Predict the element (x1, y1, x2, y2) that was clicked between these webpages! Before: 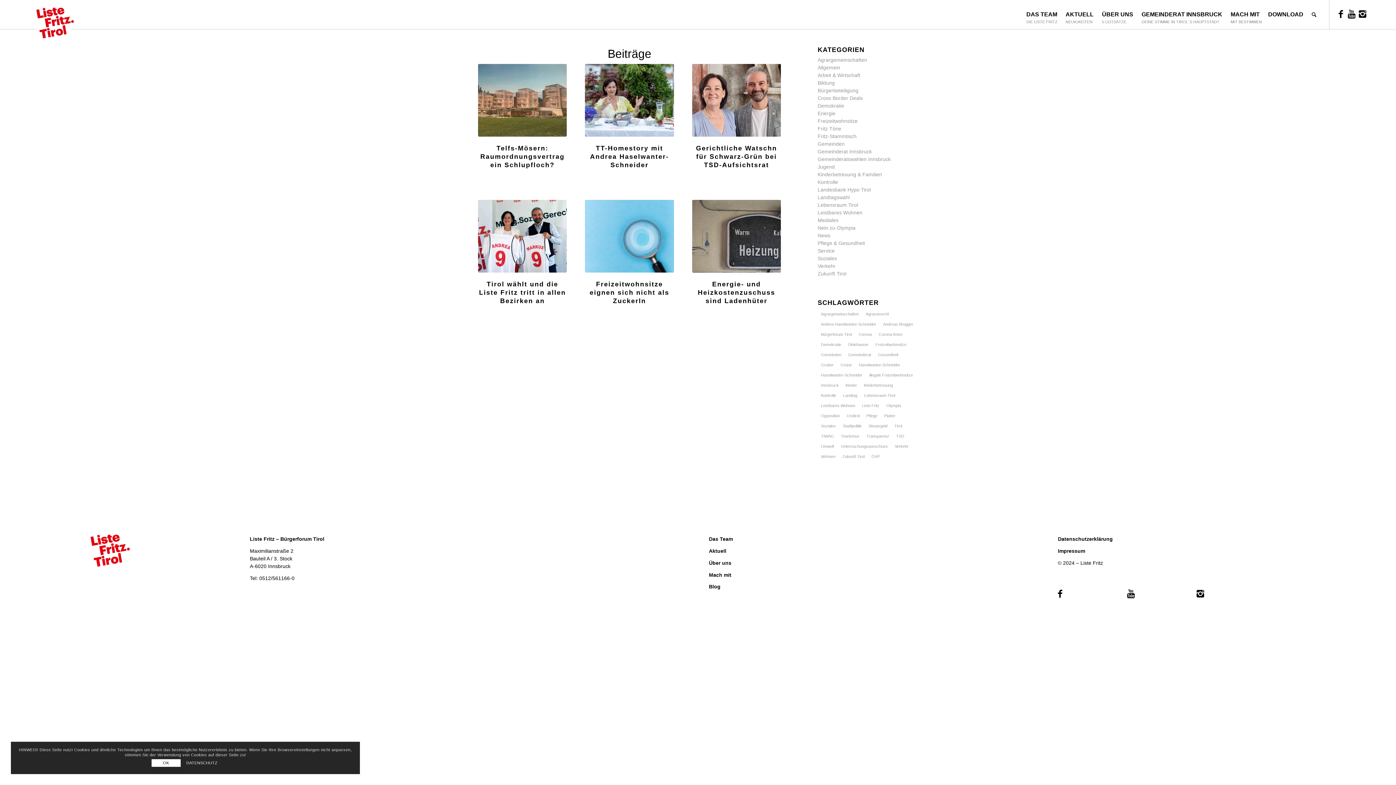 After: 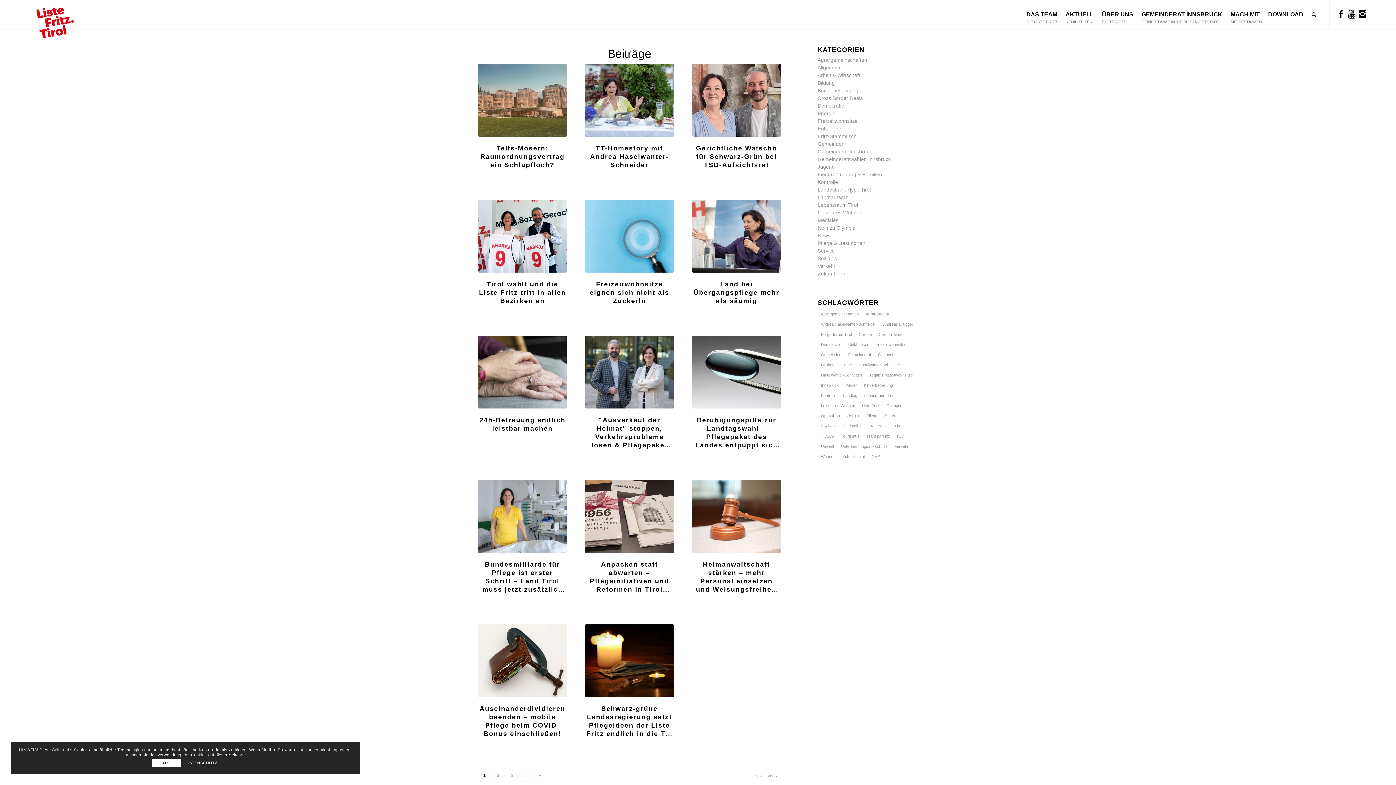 Action: bbox: (863, 411, 880, 421) label: Pflege (58 Einträge)